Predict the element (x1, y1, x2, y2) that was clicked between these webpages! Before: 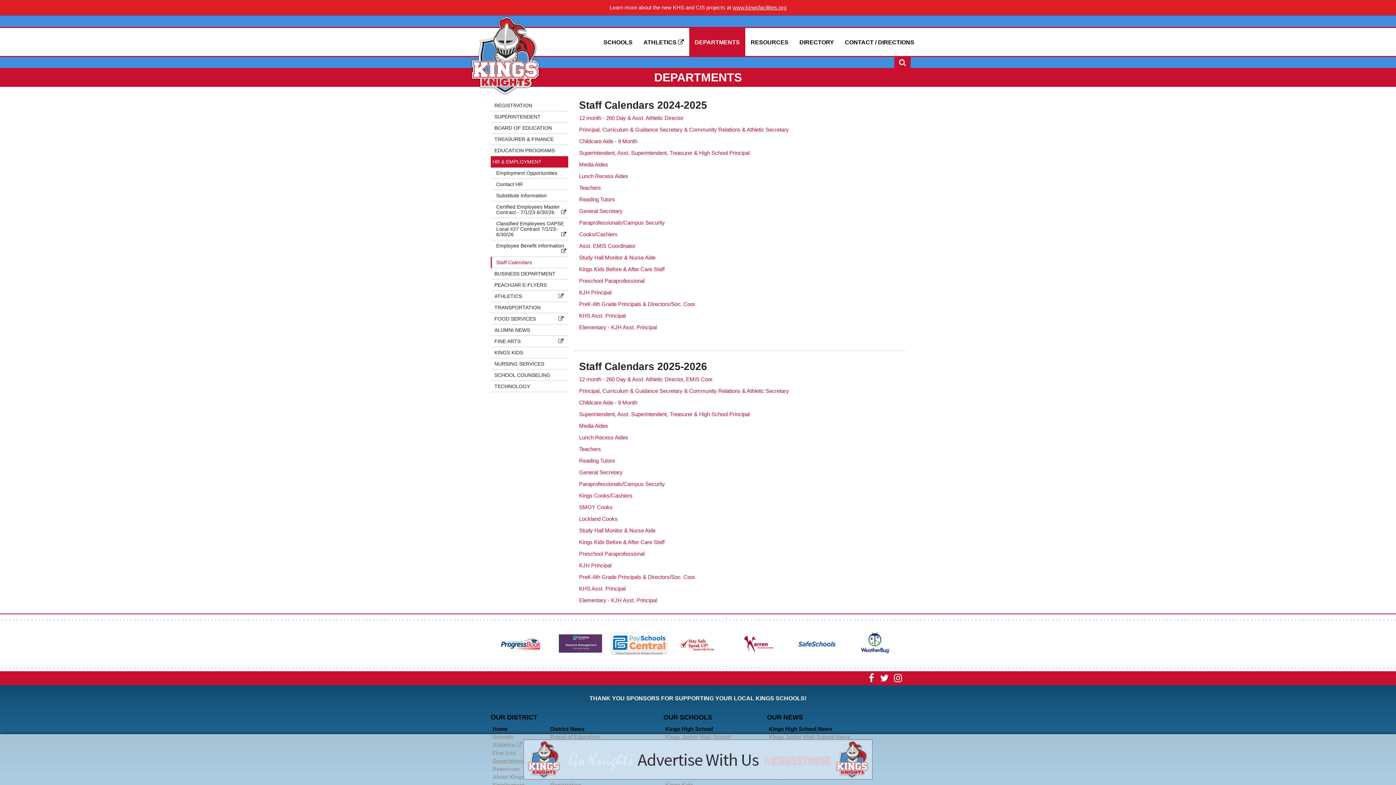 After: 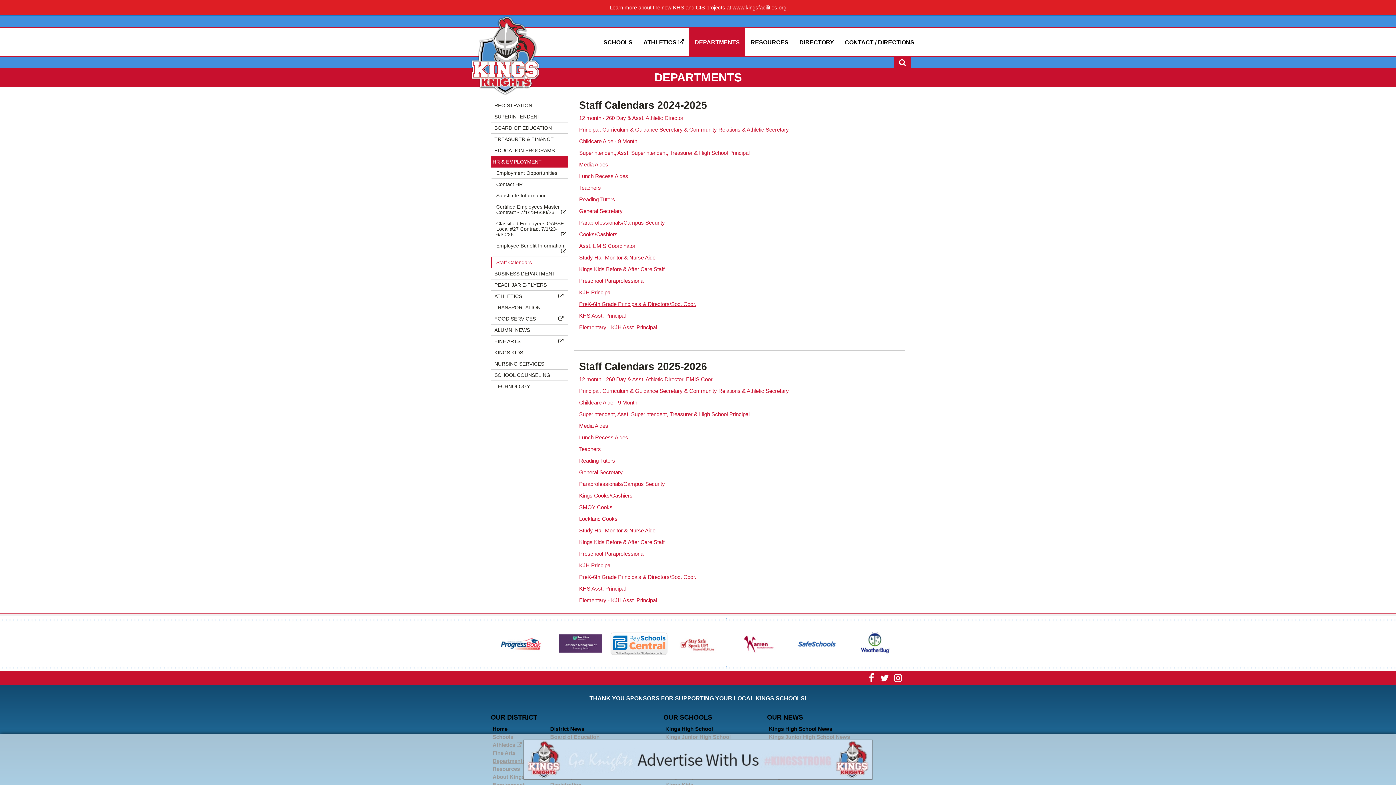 Action: label: PreK-6th Grade Principals & Directors/Soc. Coor. bbox: (579, 301, 696, 307)